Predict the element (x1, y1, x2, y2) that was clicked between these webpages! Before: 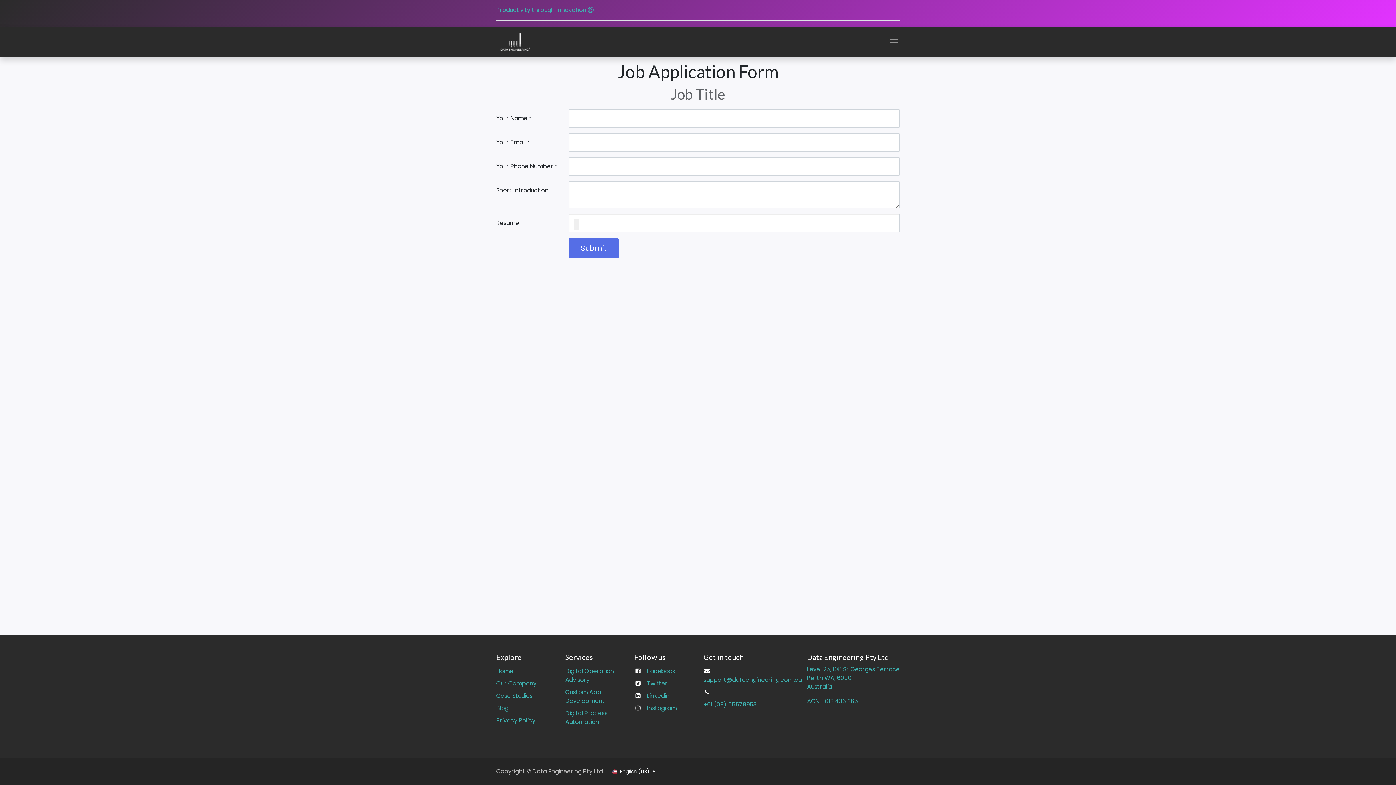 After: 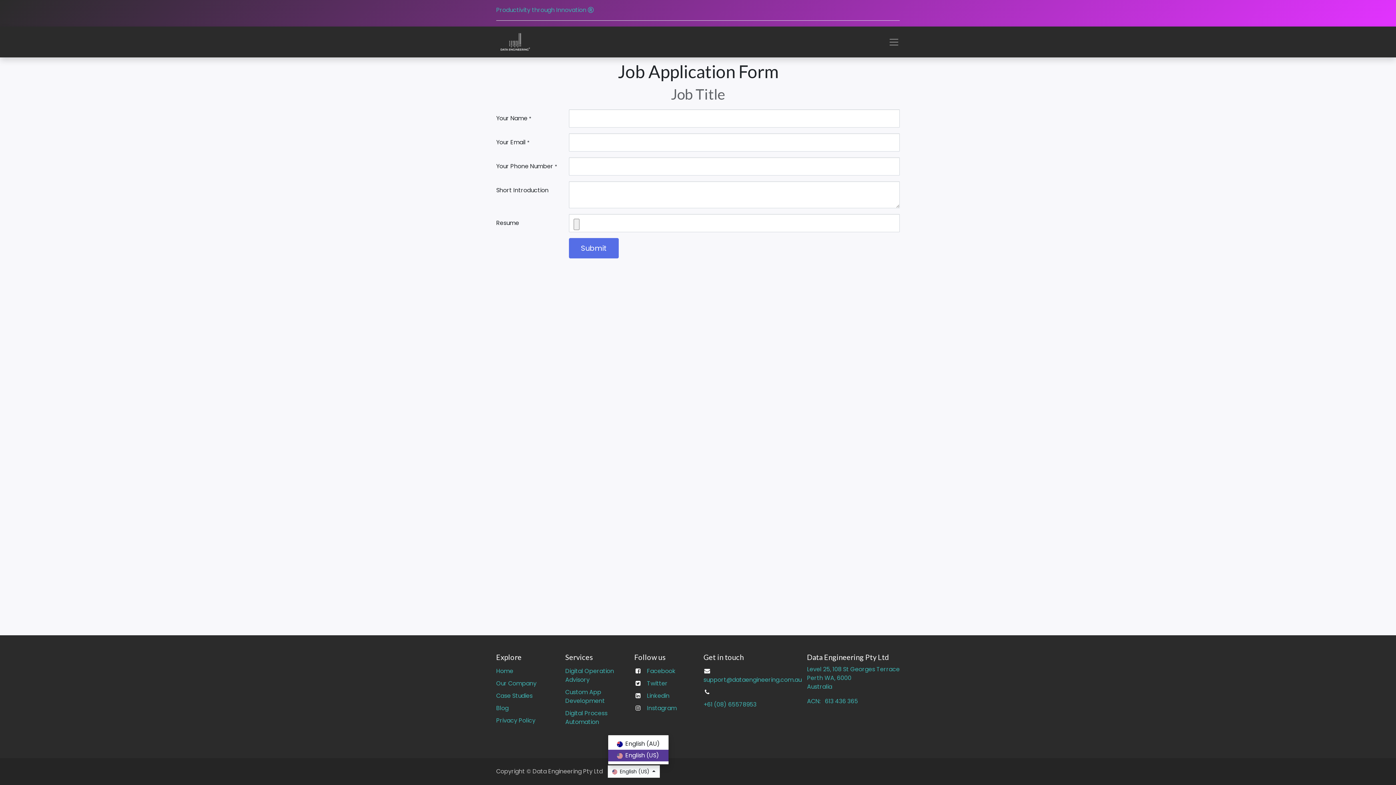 Action: bbox: (608, 765, 659, 778) label:  English (US) 